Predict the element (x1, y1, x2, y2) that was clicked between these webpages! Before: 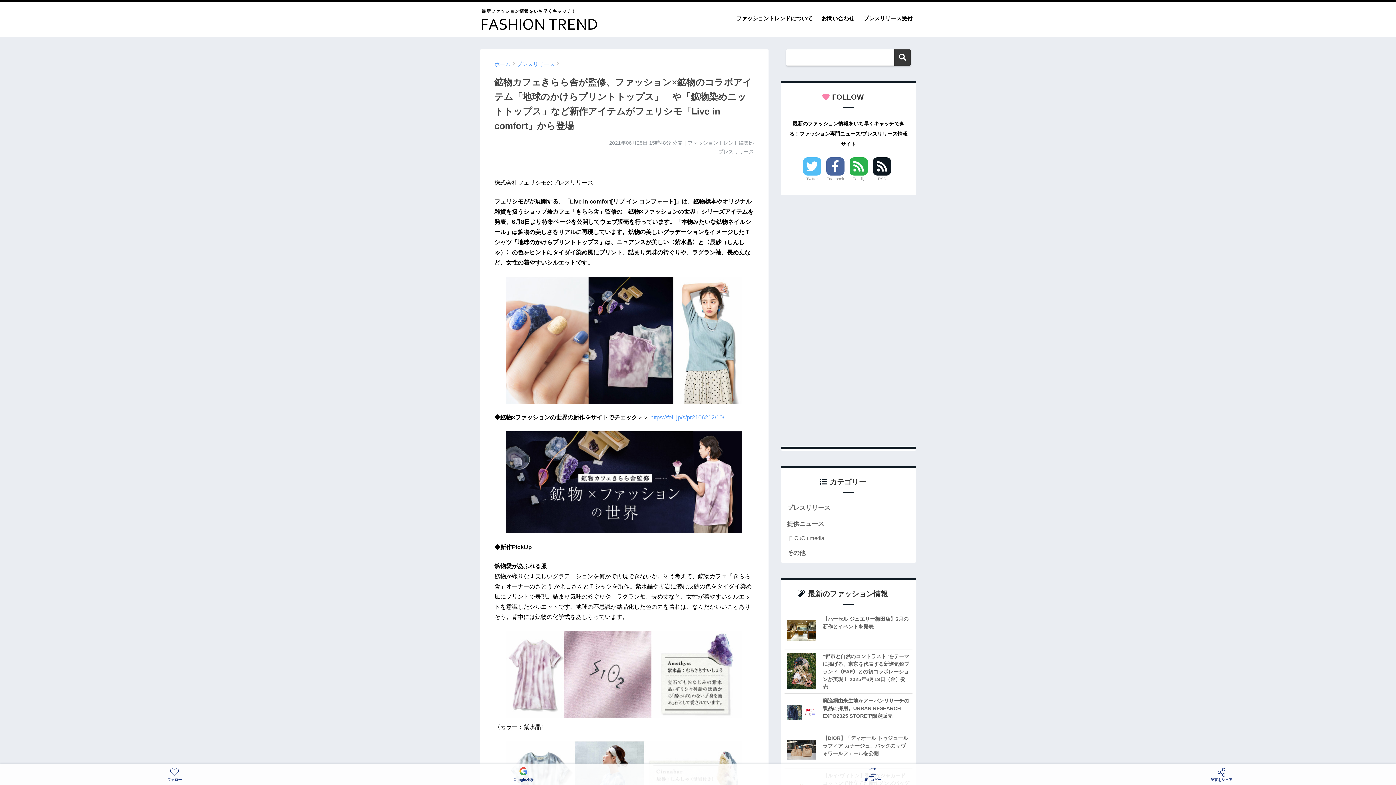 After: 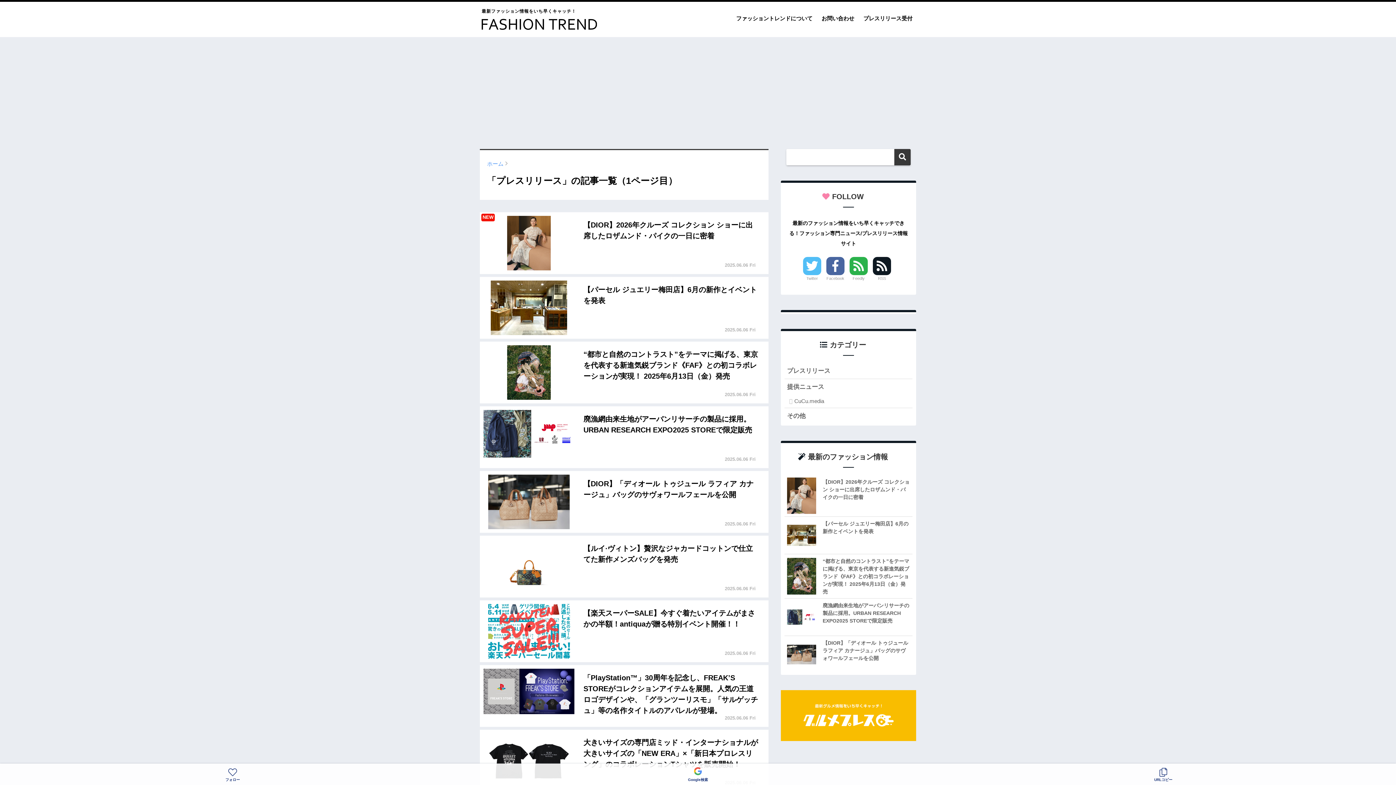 Action: label: プレスリリース bbox: (516, 61, 554, 67)